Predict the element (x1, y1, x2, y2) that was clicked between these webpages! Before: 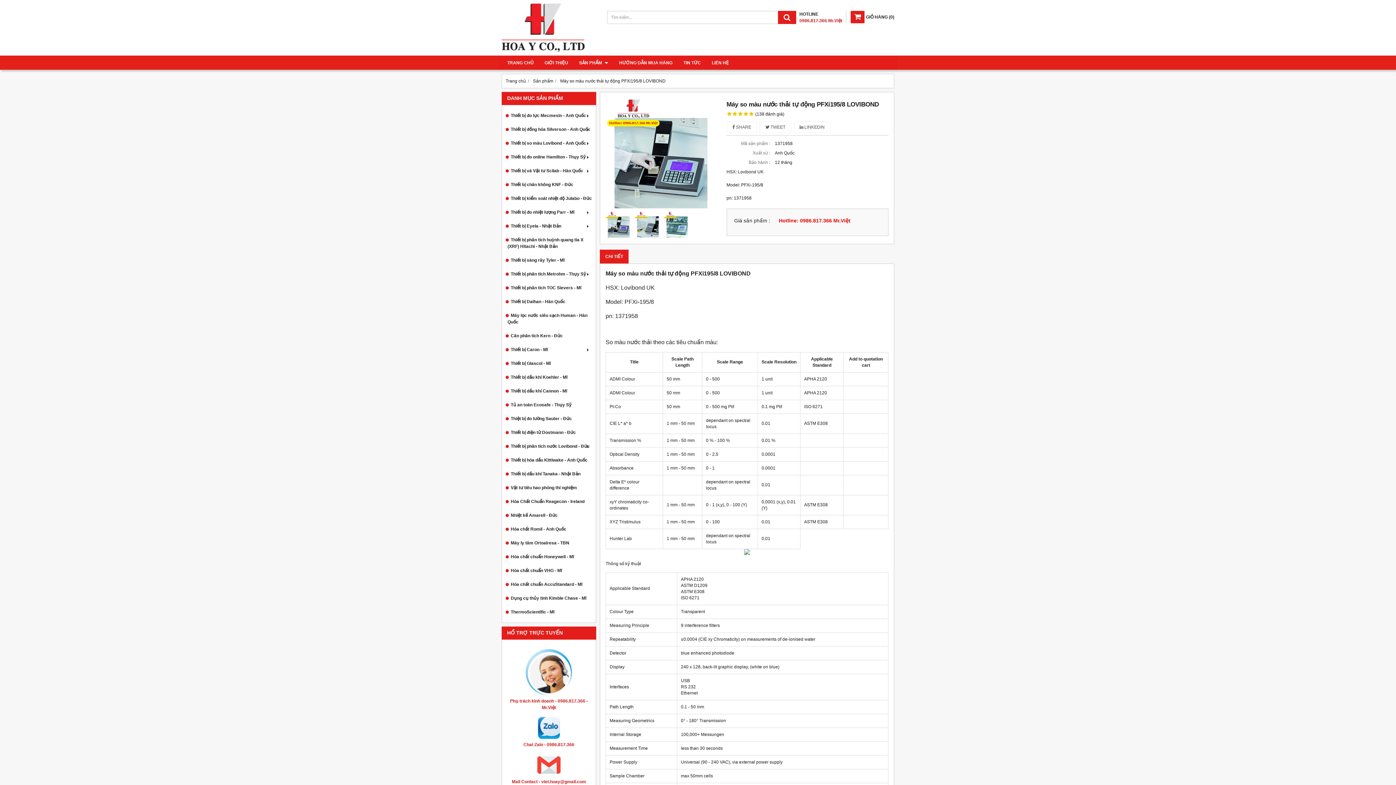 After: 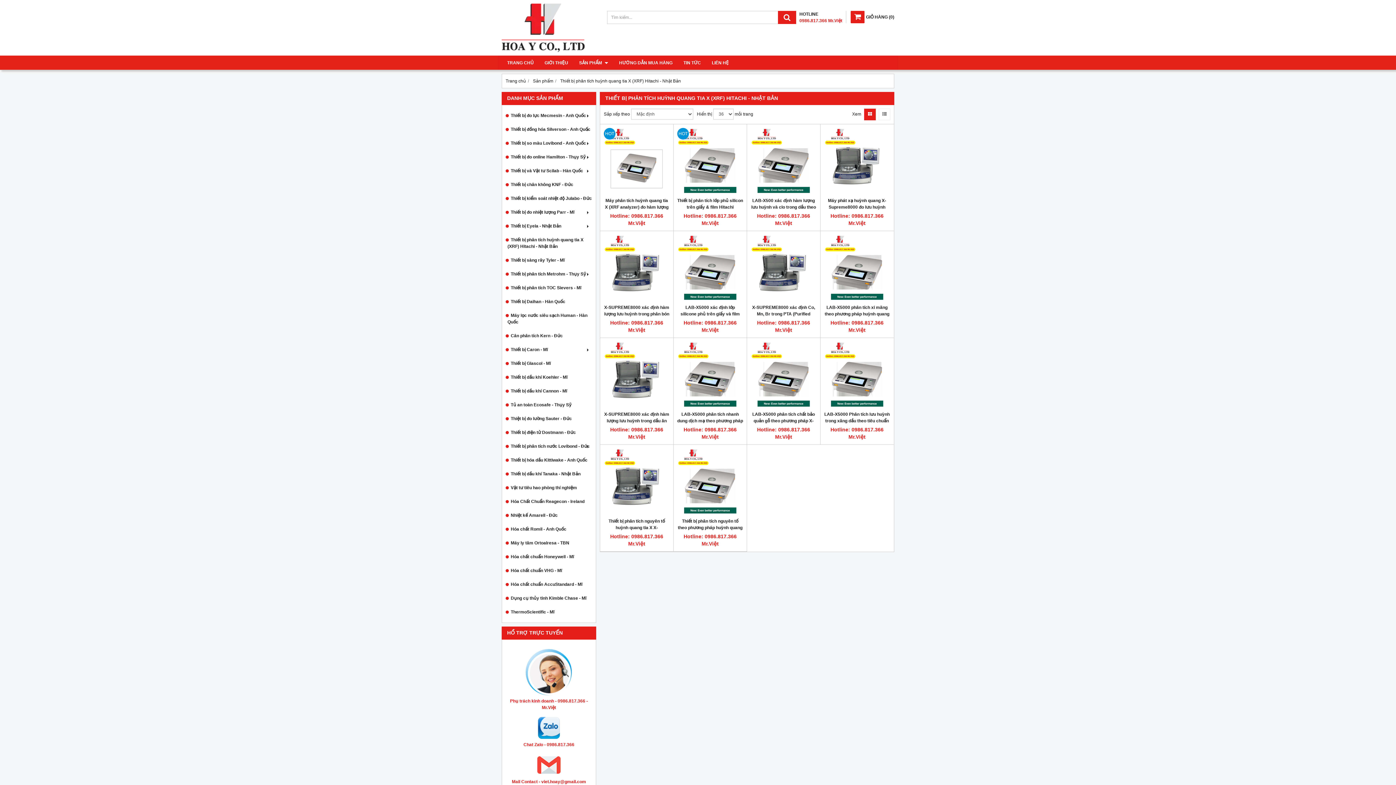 Action: bbox: (505, 233, 592, 253) label: Thiết bị phân tích huỳnh quang tia X (XRF) Hitachi - Nhật Bản